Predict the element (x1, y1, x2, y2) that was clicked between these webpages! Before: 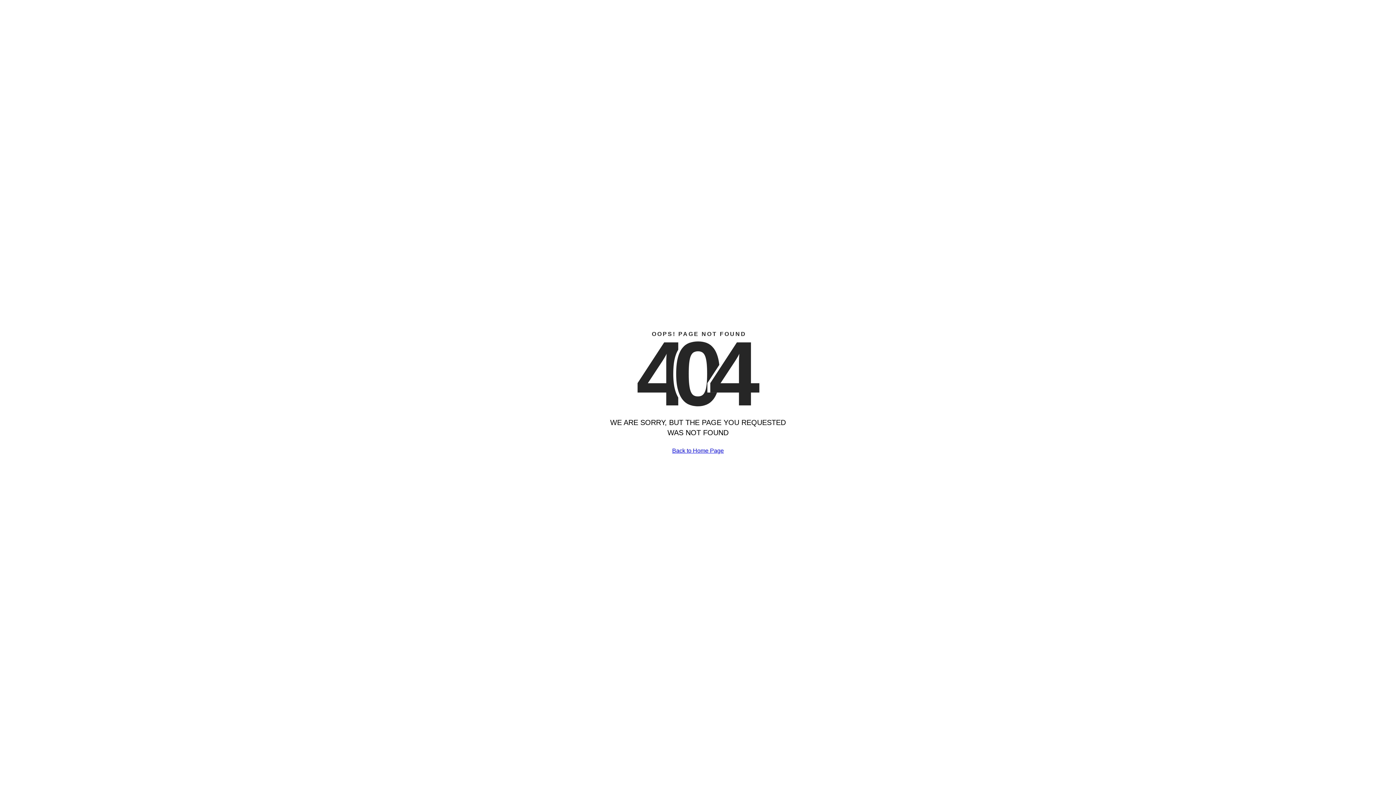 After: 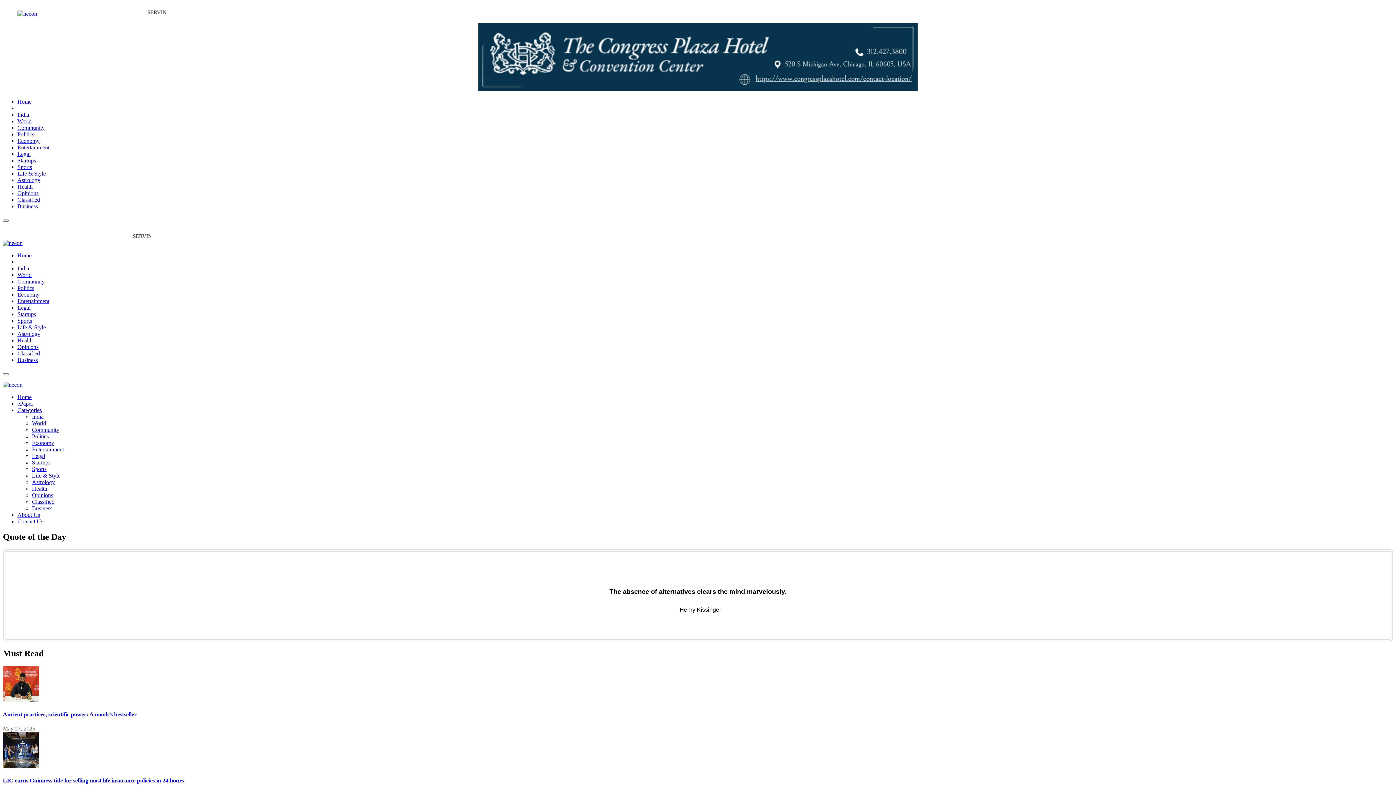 Action: label: Back to Home Page bbox: (672, 447, 724, 454)